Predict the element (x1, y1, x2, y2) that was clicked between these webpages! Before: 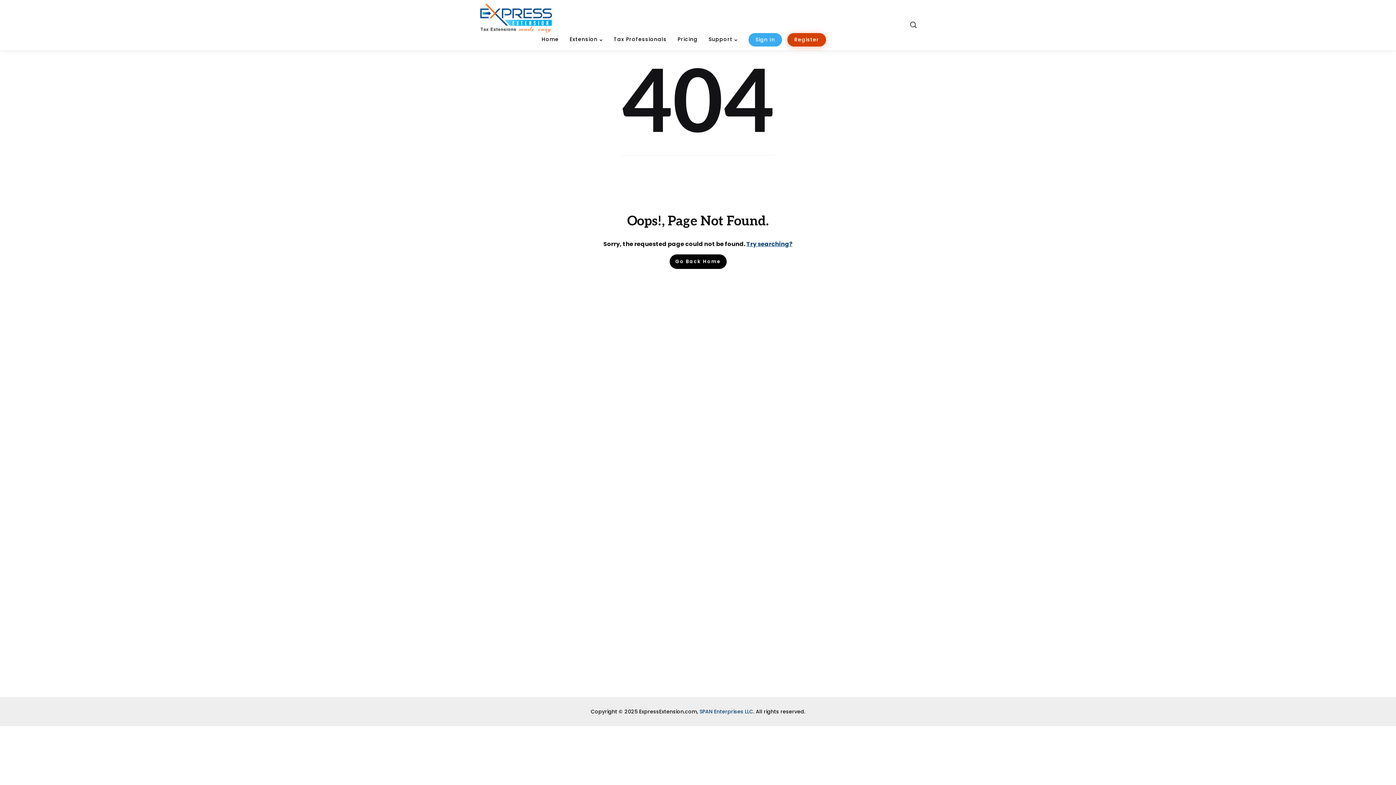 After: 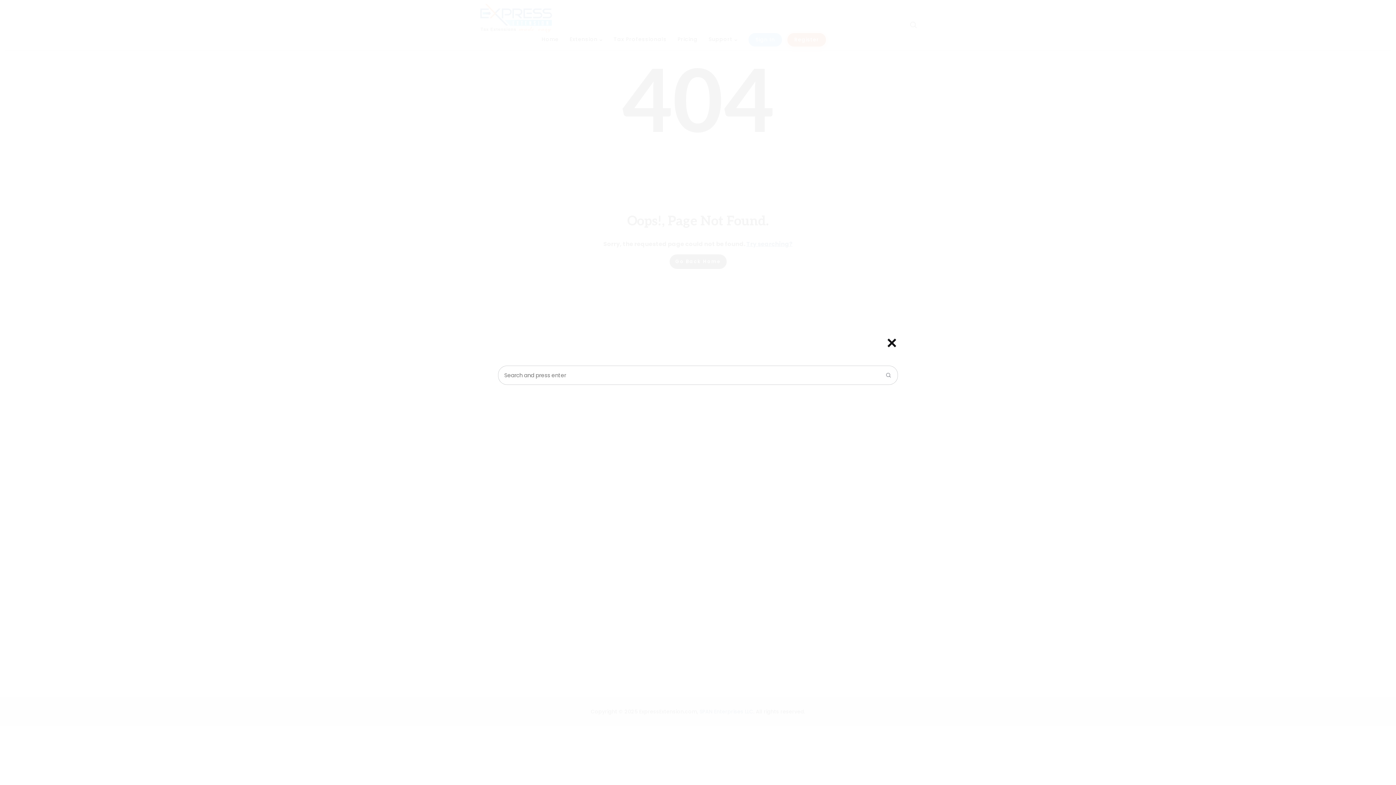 Action: bbox: (746, 239, 792, 248) label: Try searching?